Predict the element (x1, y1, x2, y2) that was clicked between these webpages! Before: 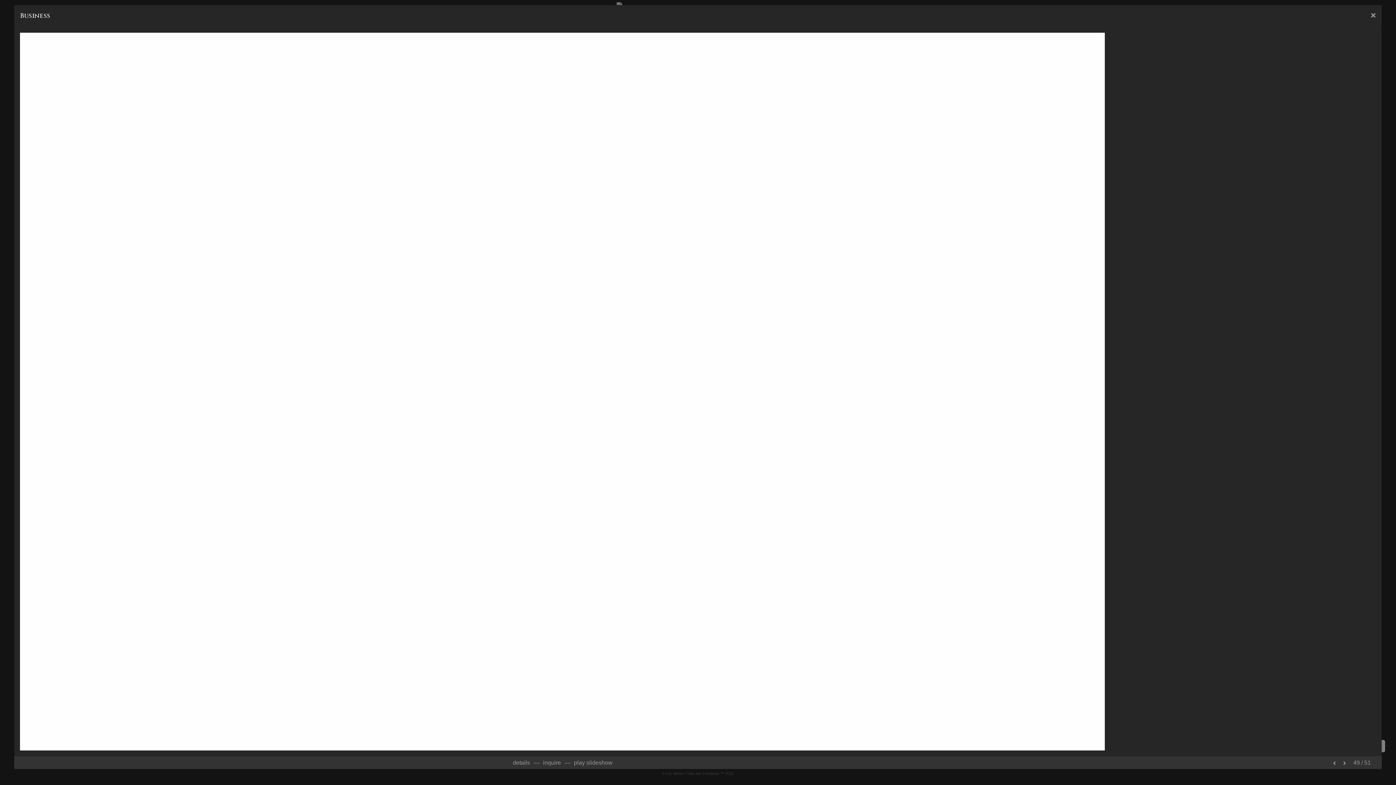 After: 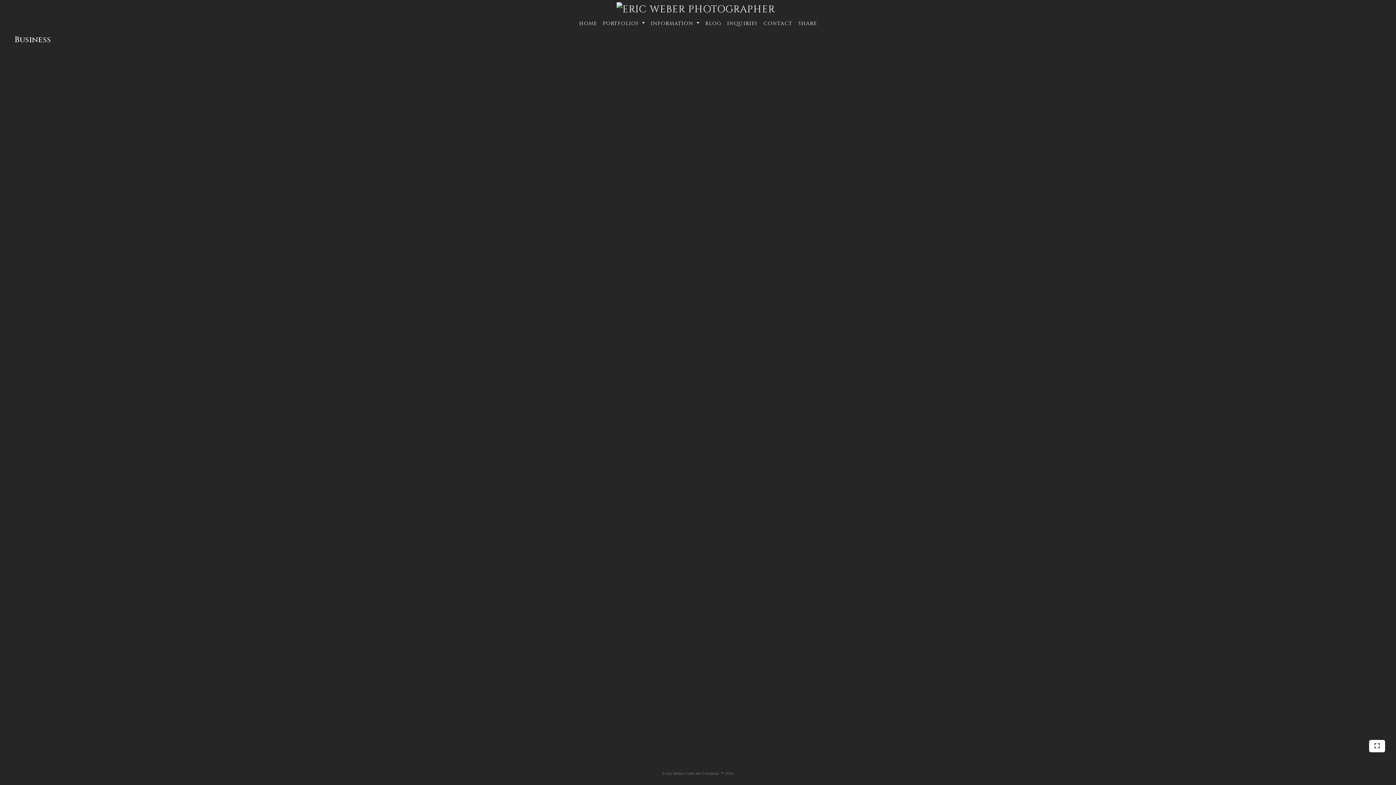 Action: bbox: (1365, 5, 1382, 25) label: ×